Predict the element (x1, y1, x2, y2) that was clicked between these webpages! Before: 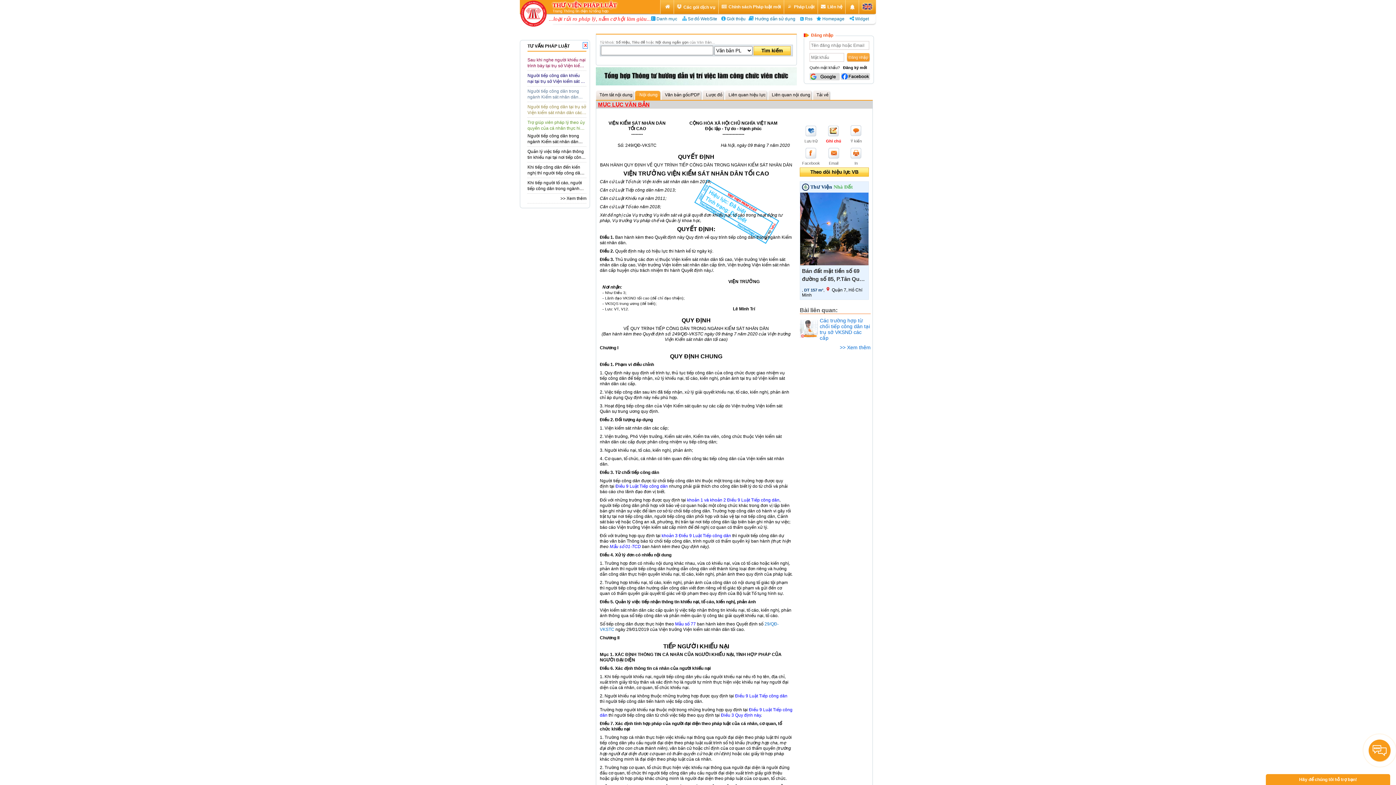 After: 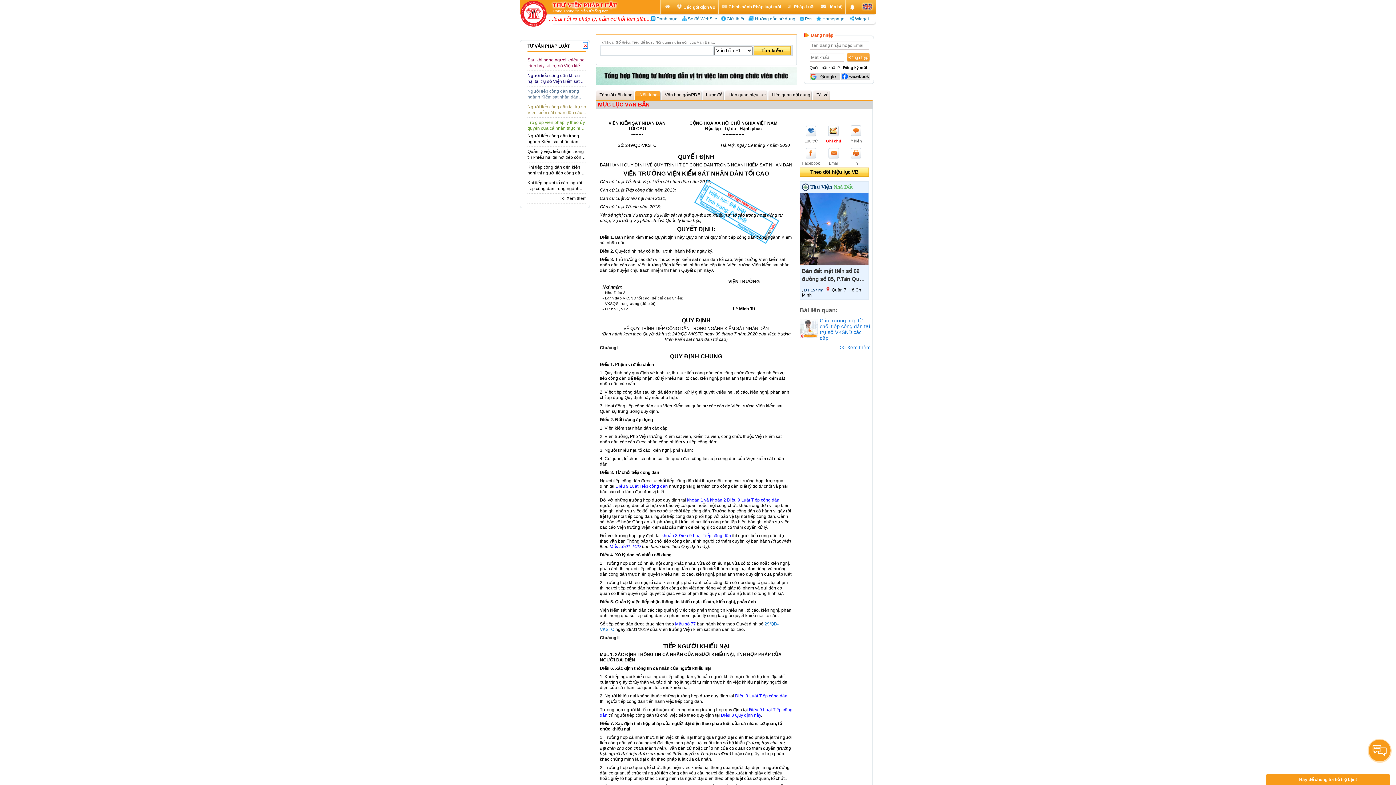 Action: bbox: (635, 90, 661, 100) label: Nội dung